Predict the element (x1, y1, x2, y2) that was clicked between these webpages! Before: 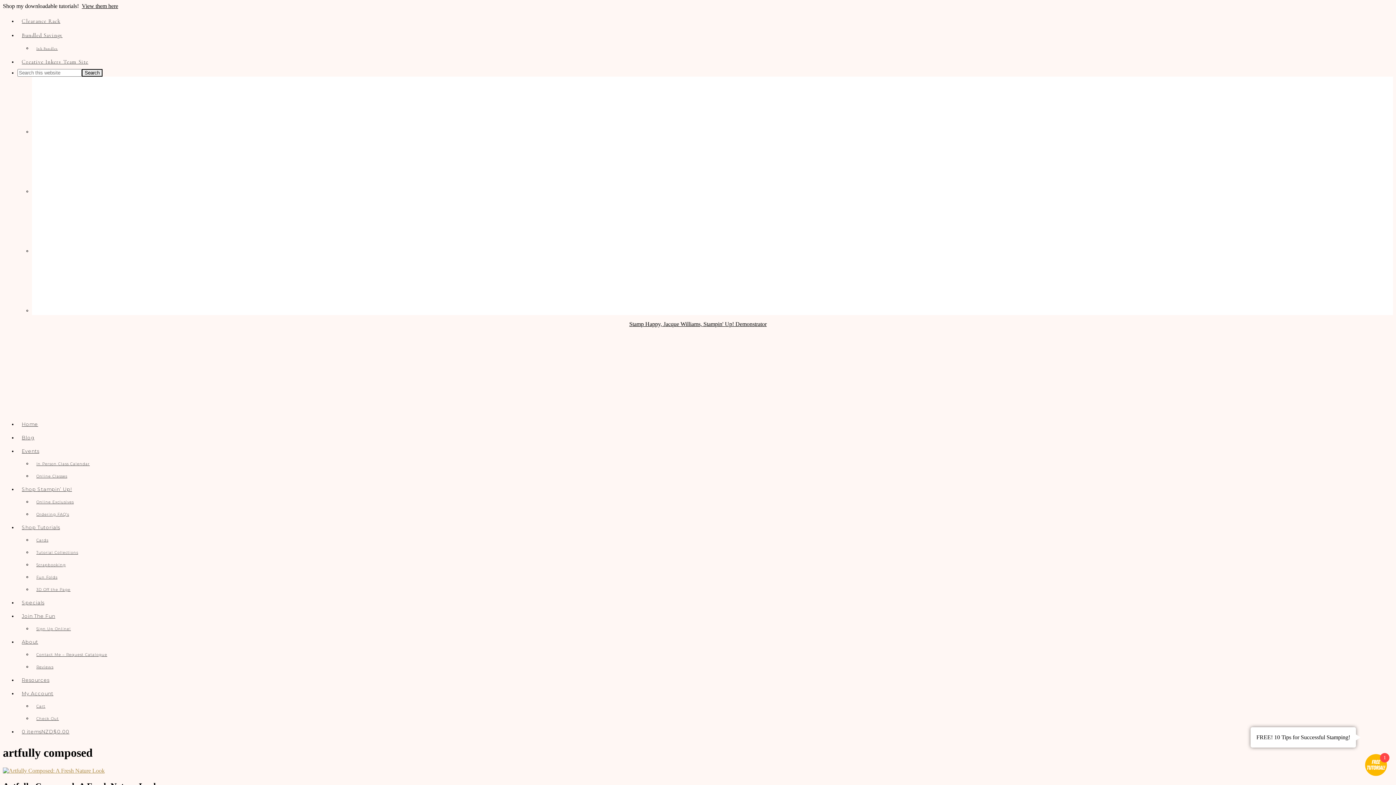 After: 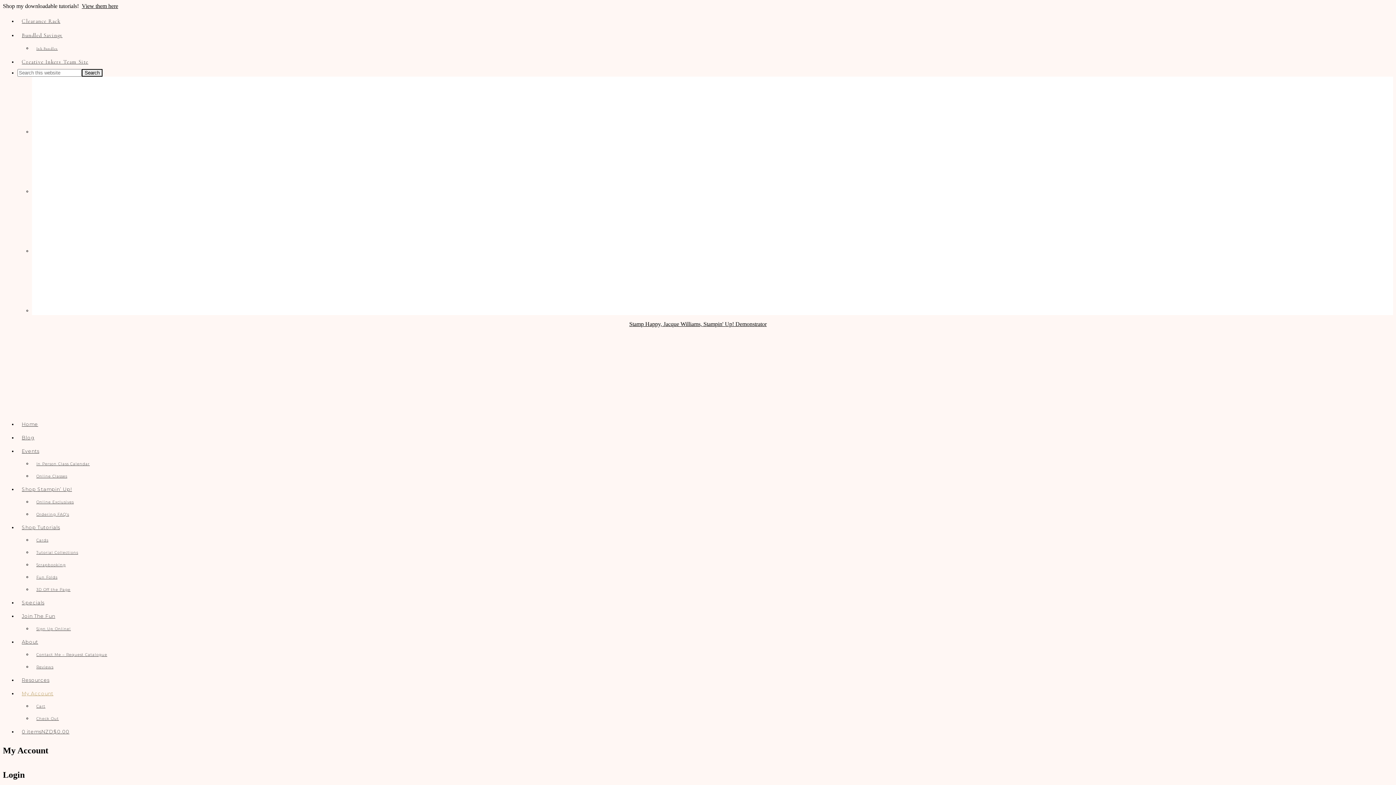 Action: label: My Account bbox: (17, 687, 1393, 700)